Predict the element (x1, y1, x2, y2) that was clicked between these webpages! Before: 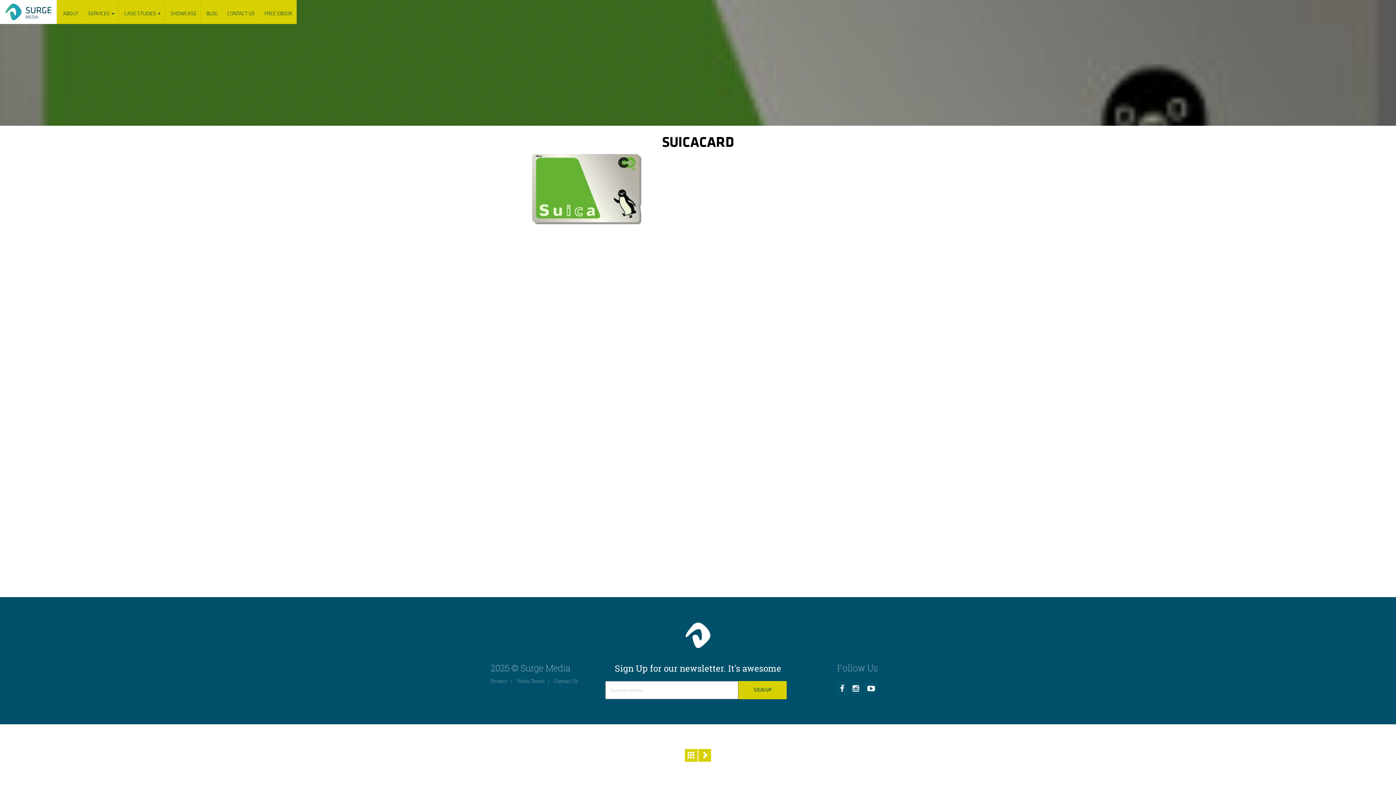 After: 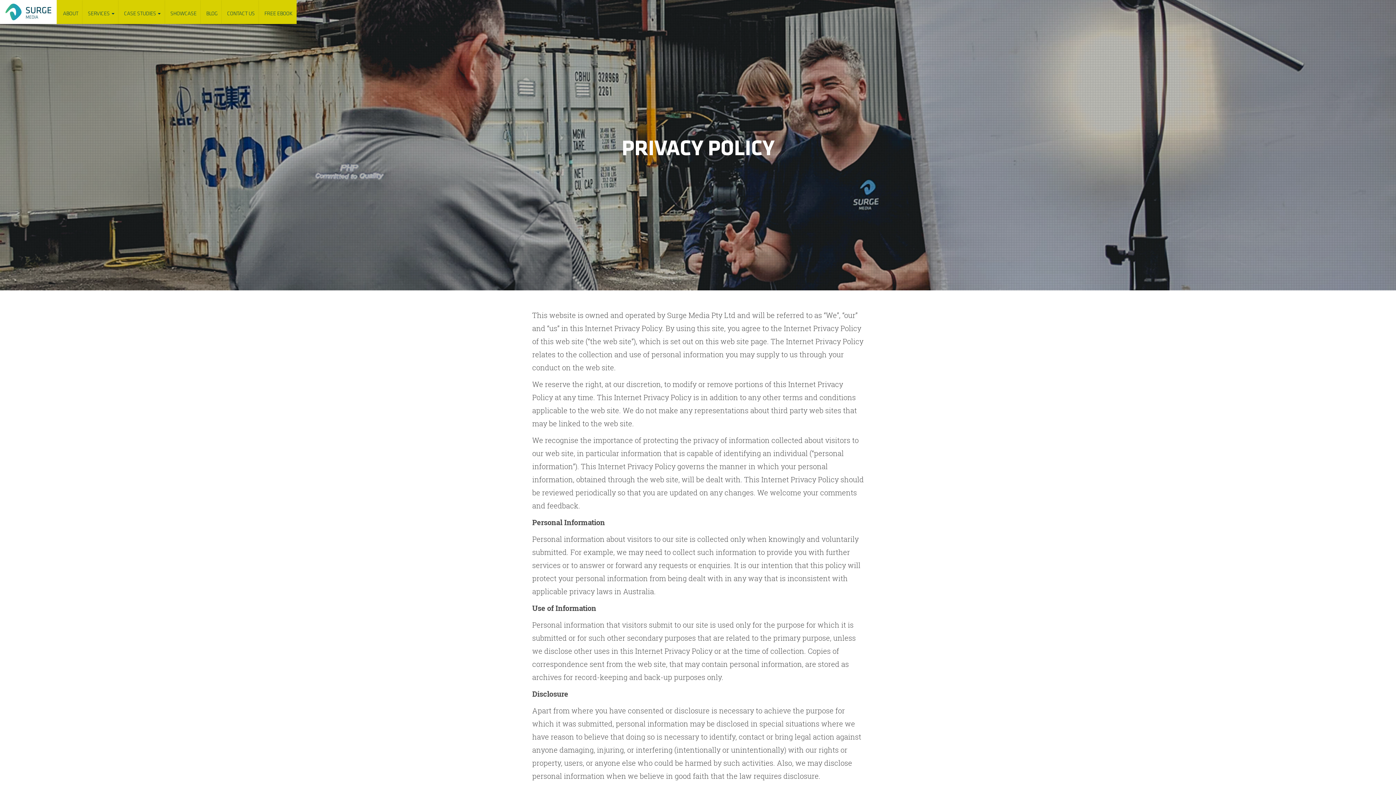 Action: label: Privacy bbox: (490, 678, 507, 684)